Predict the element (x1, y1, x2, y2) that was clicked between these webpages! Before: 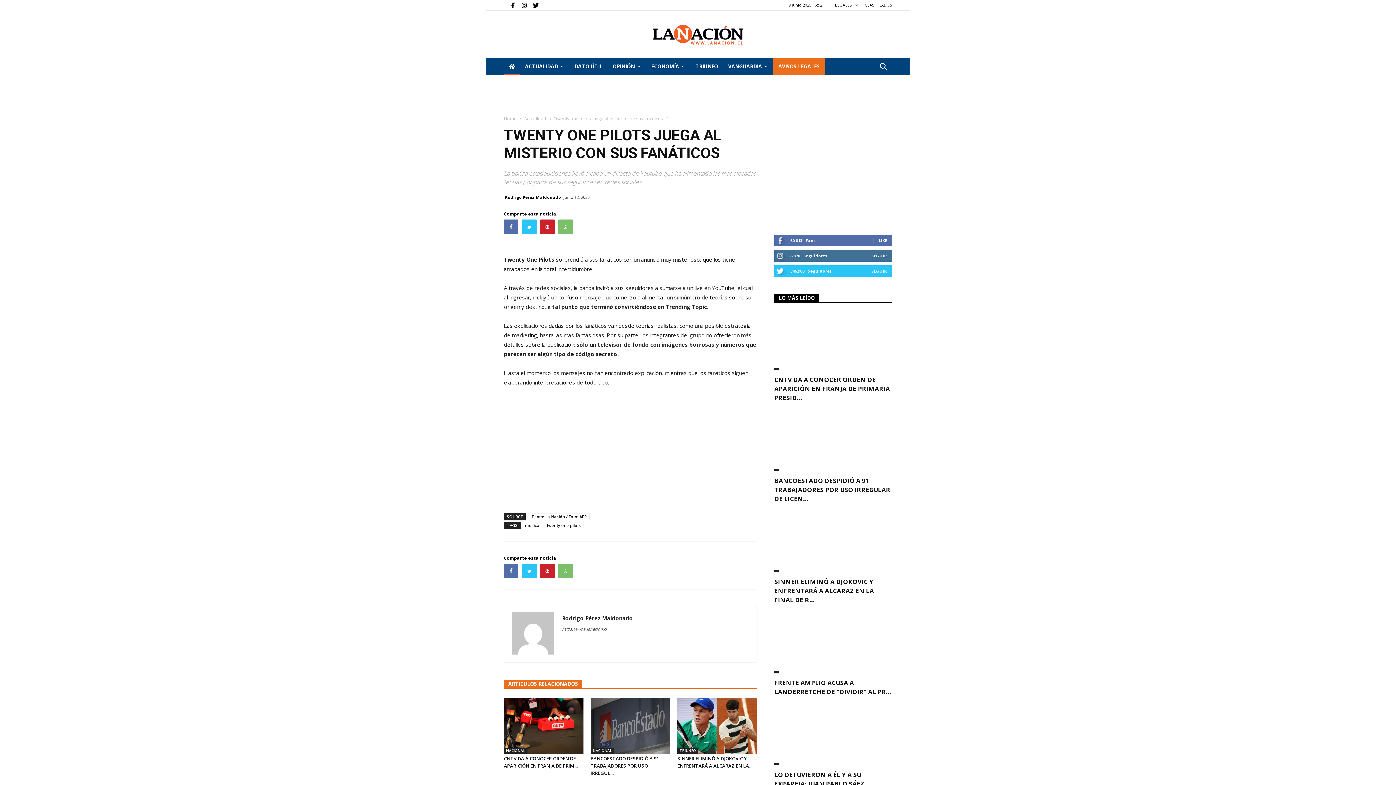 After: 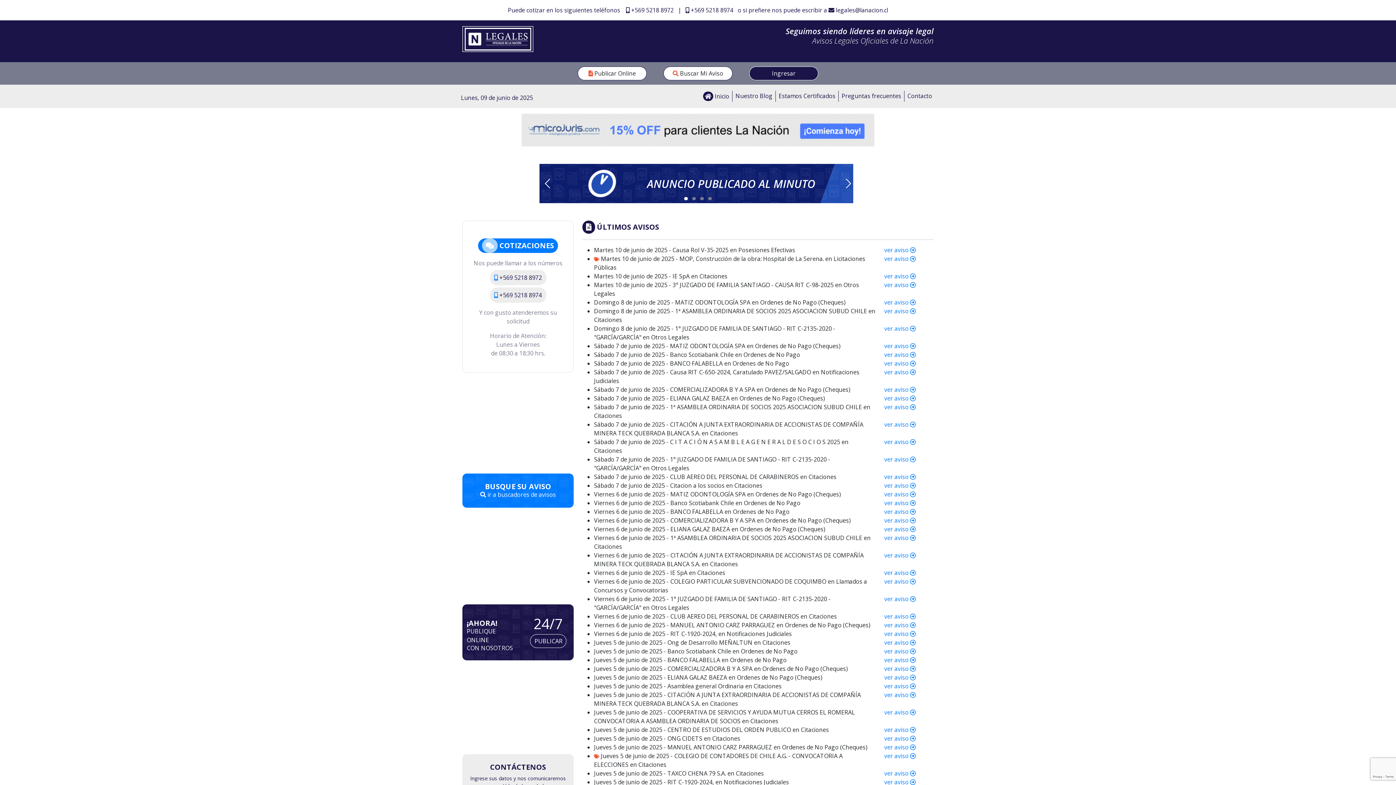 Action: bbox: (835, 2, 858, 7) label: LEGALES 